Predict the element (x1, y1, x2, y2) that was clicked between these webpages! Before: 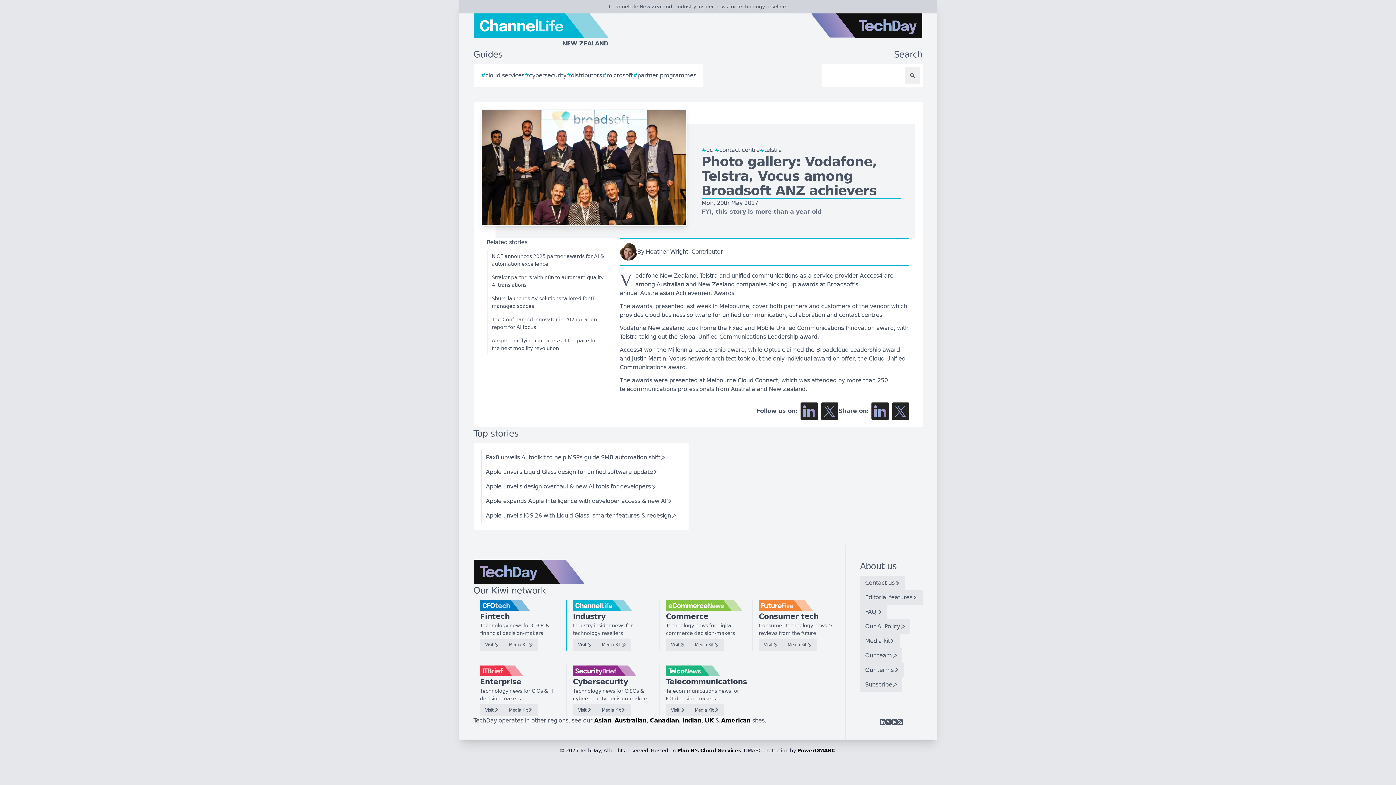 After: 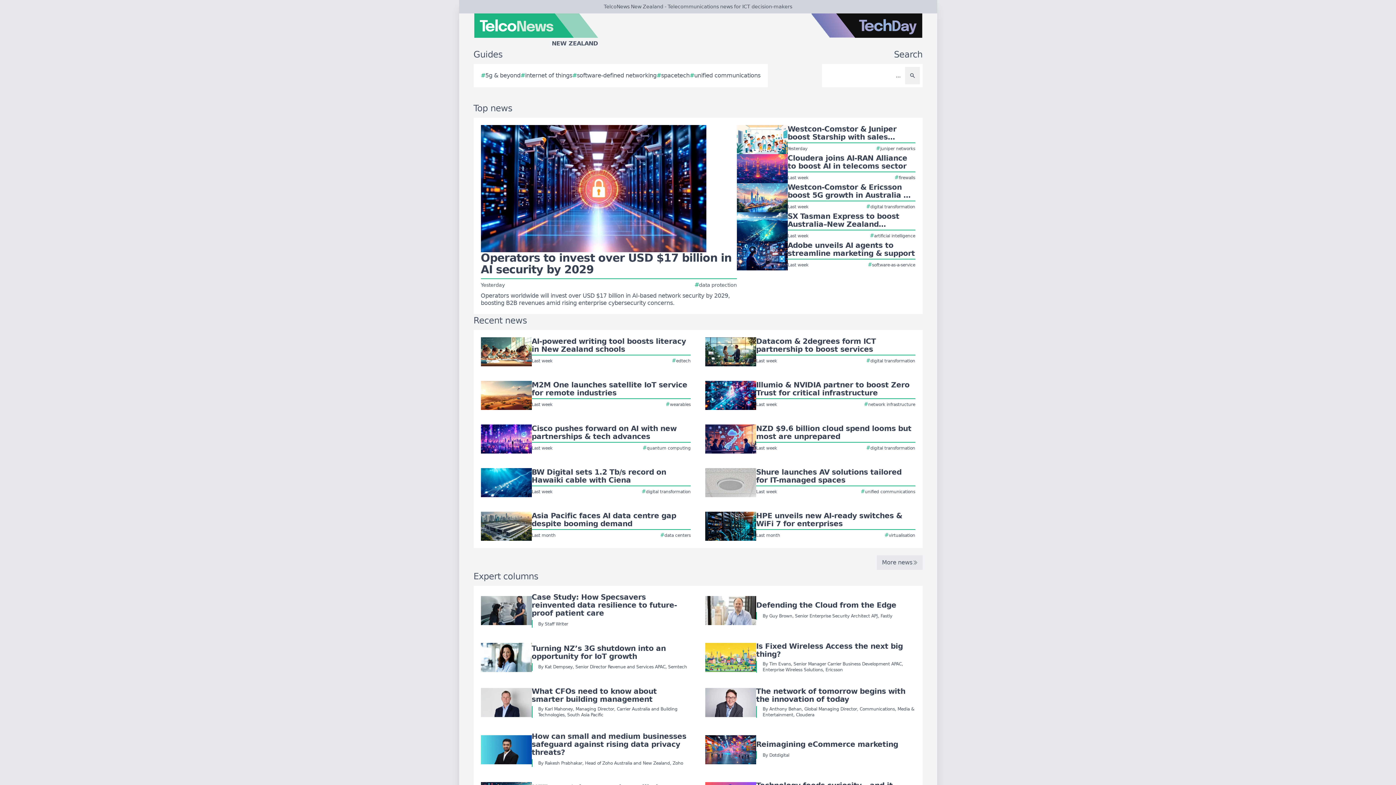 Action: bbox: (666, 665, 742, 676)